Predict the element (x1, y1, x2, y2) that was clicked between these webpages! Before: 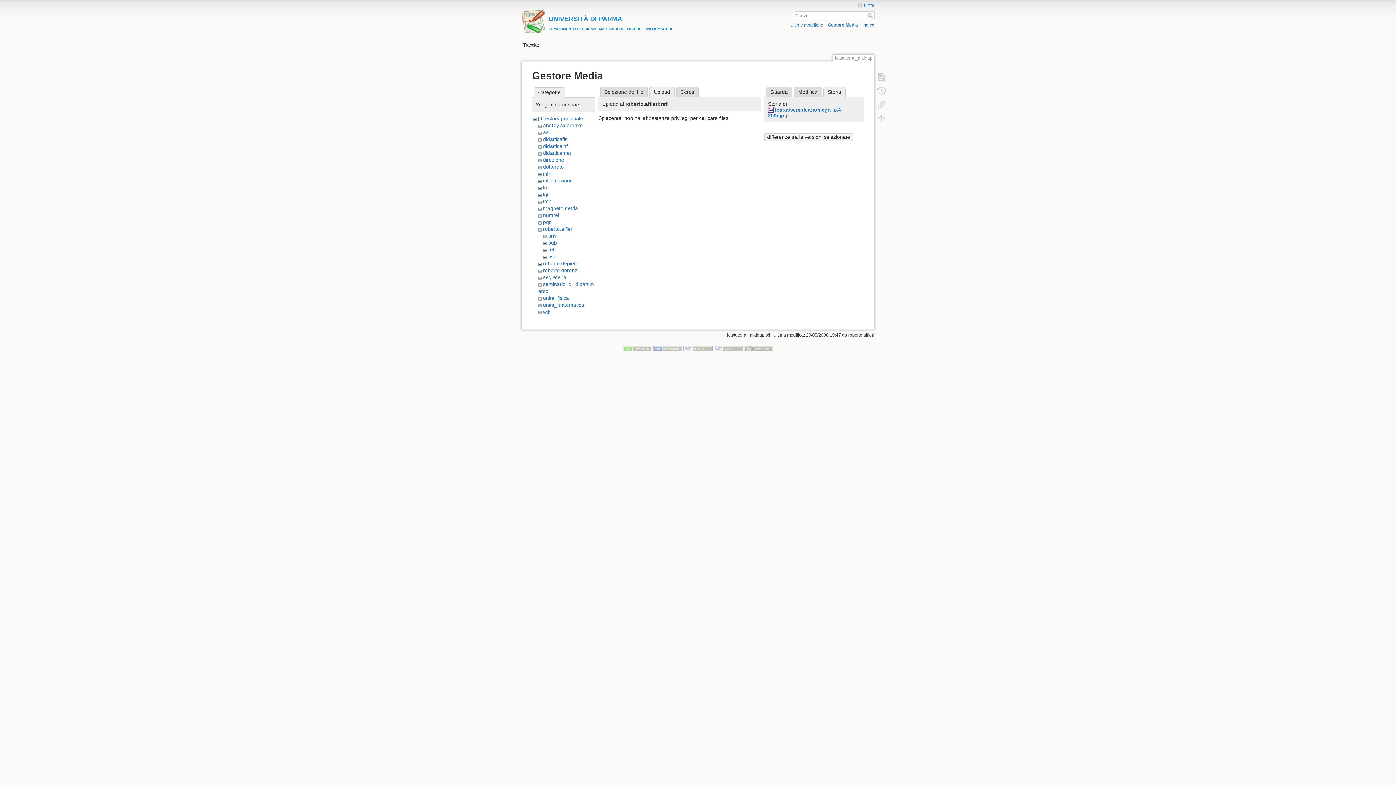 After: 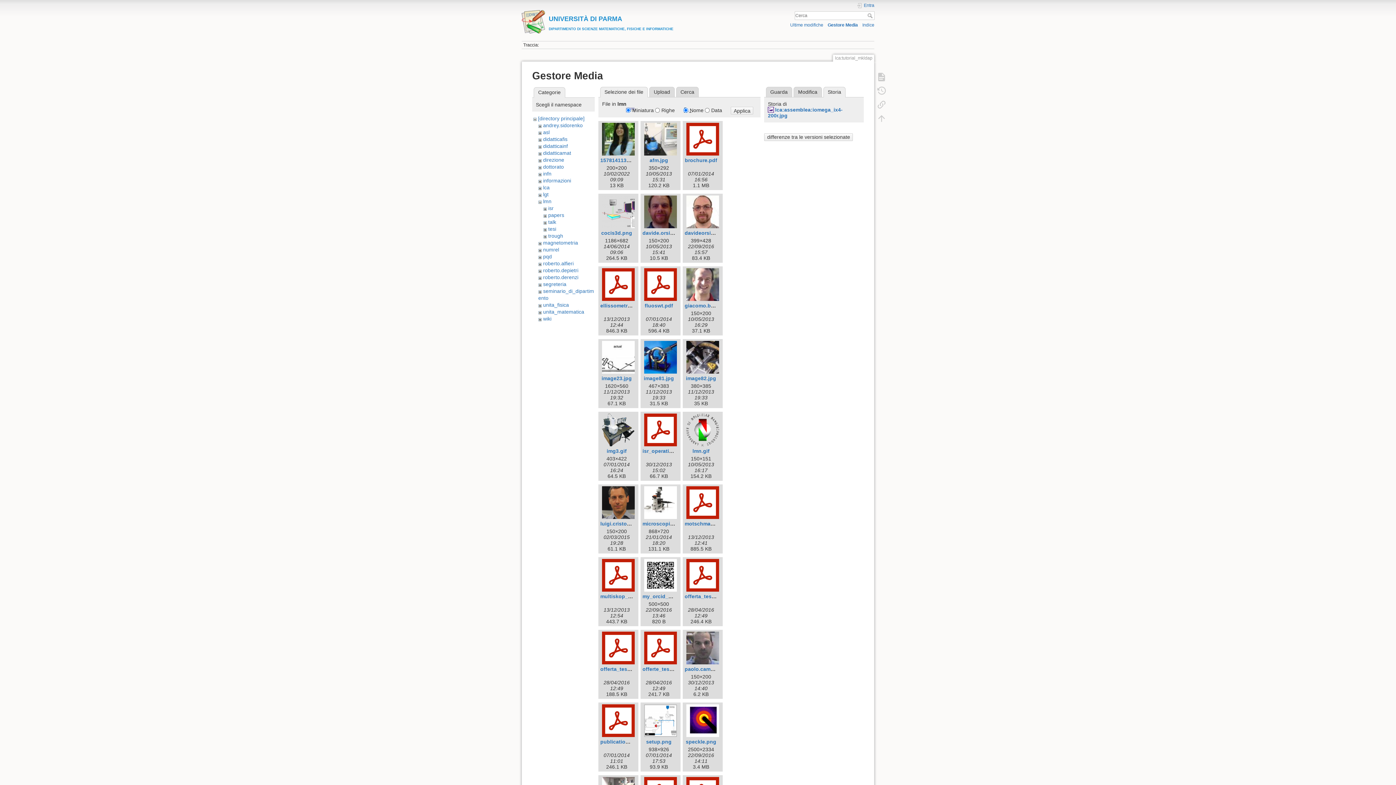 Action: label: lmn bbox: (543, 198, 551, 204)